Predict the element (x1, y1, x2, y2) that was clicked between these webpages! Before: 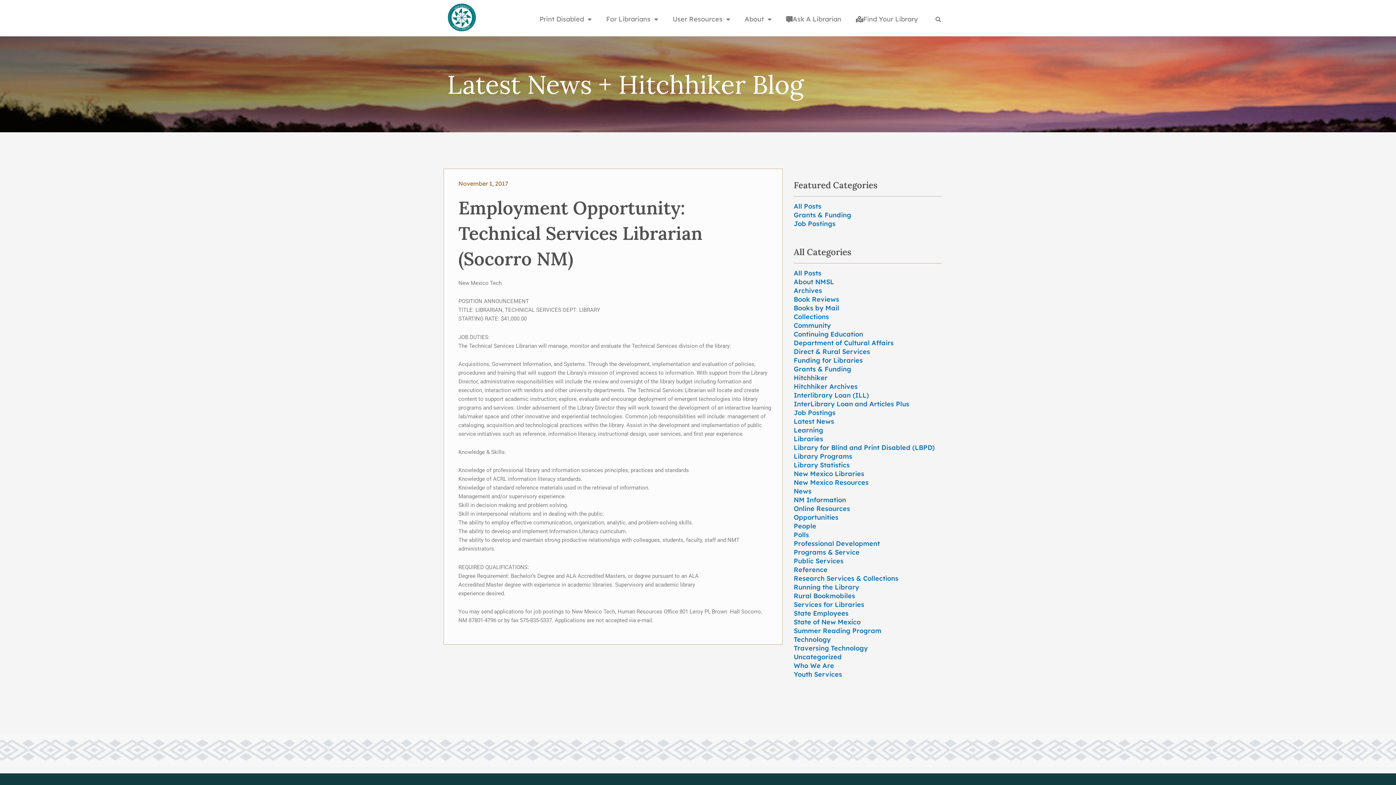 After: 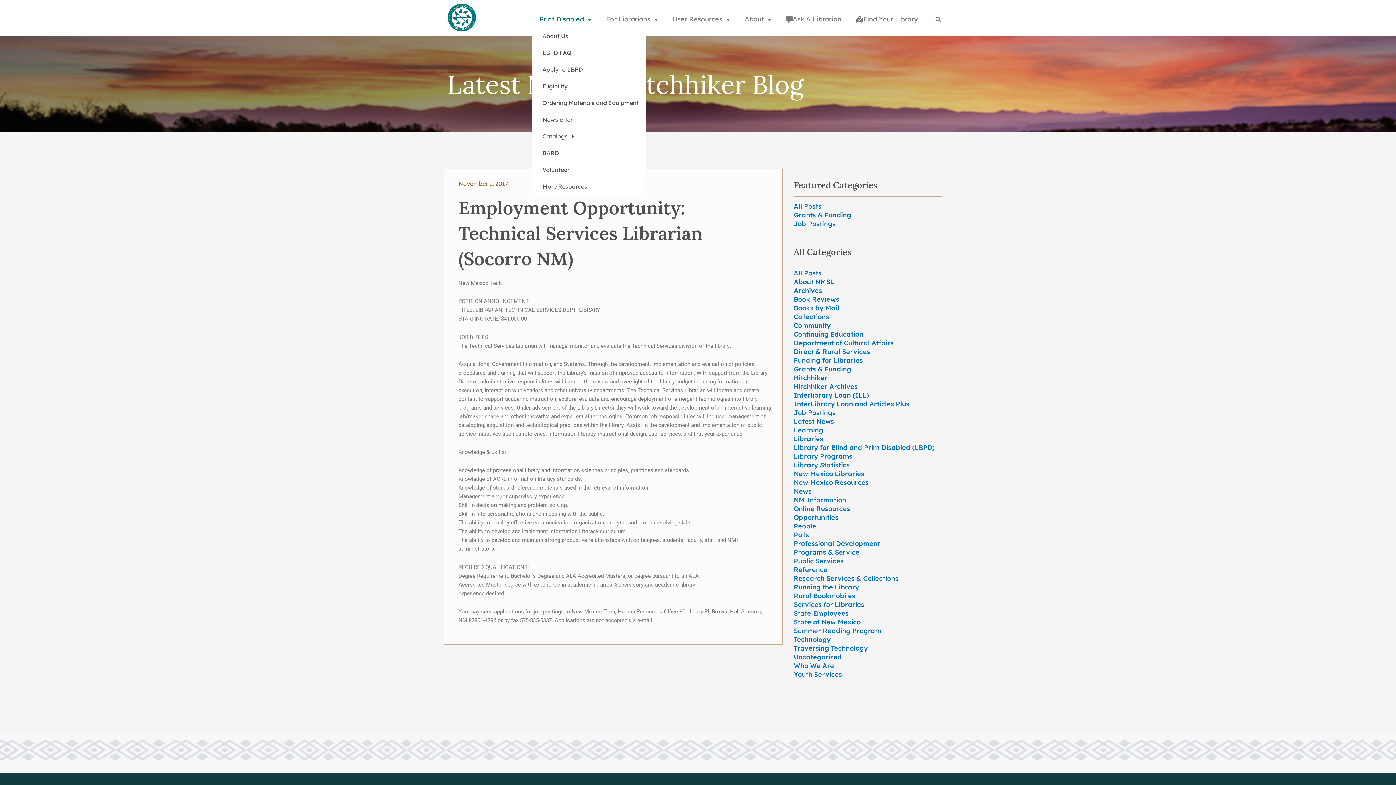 Action: bbox: (532, 10, 599, 27) label: Print Disabled